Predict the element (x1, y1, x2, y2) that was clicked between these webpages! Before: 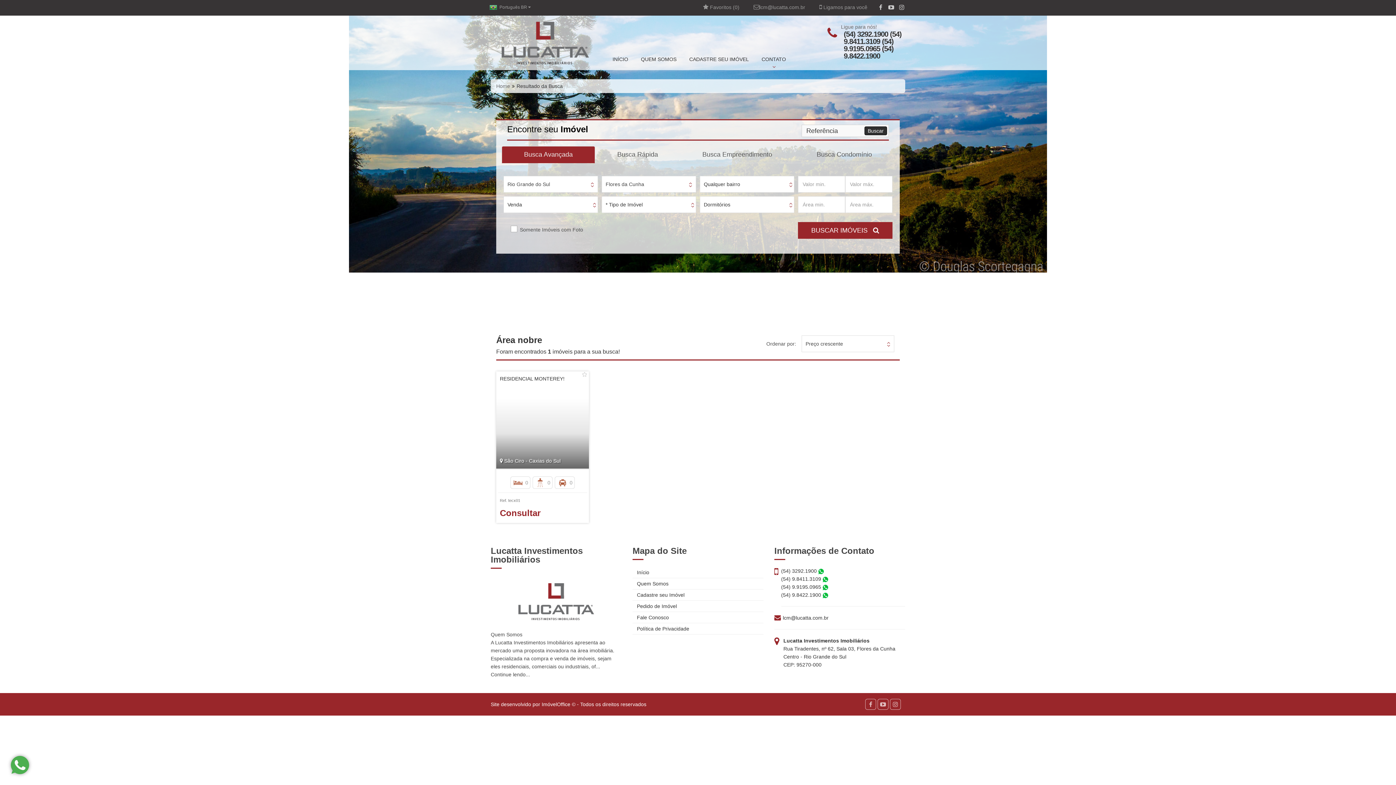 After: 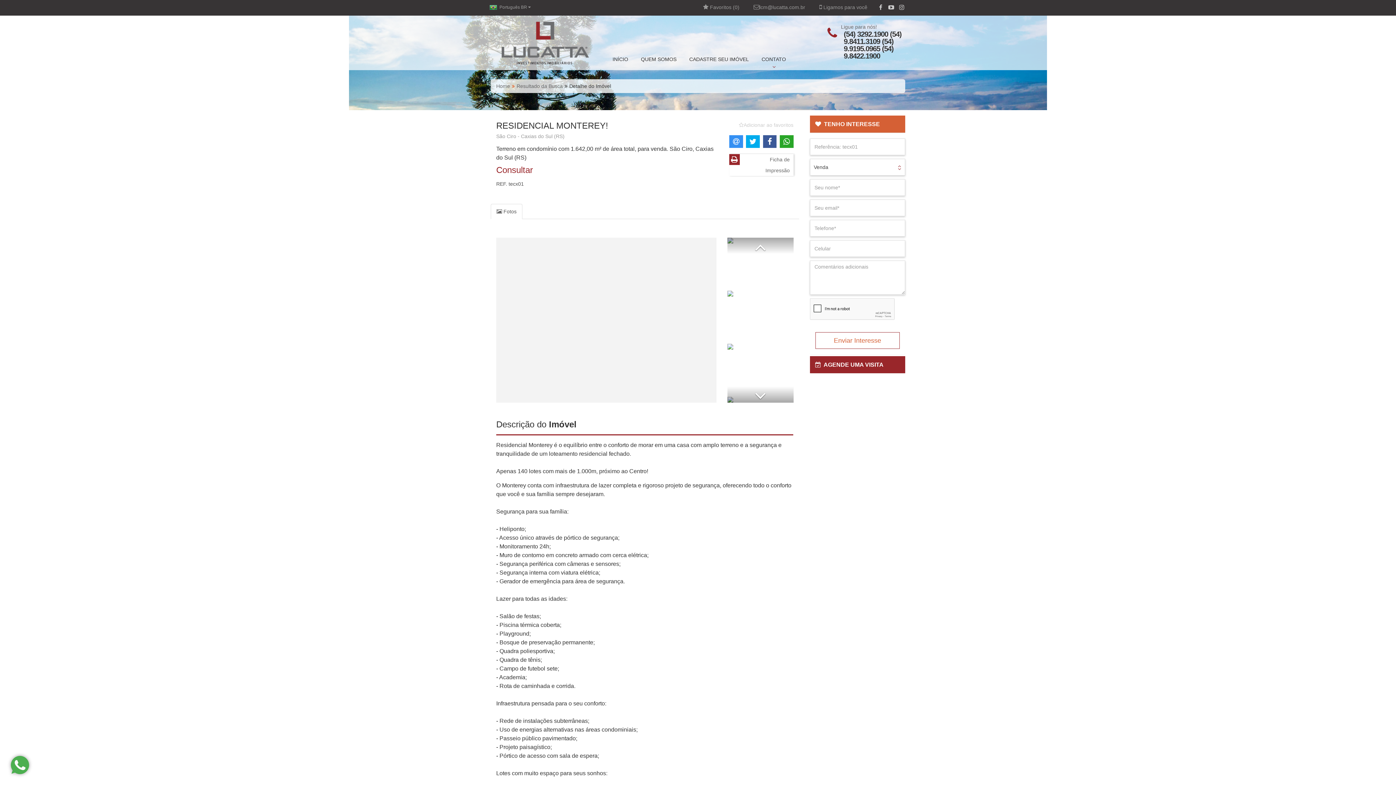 Action: bbox: (496, 371, 589, 523) label: RESIDENCIAL MONTEREY!
 São Ciro - Caxias do Sul

0
0
0
Ref. tecx01
Consultar